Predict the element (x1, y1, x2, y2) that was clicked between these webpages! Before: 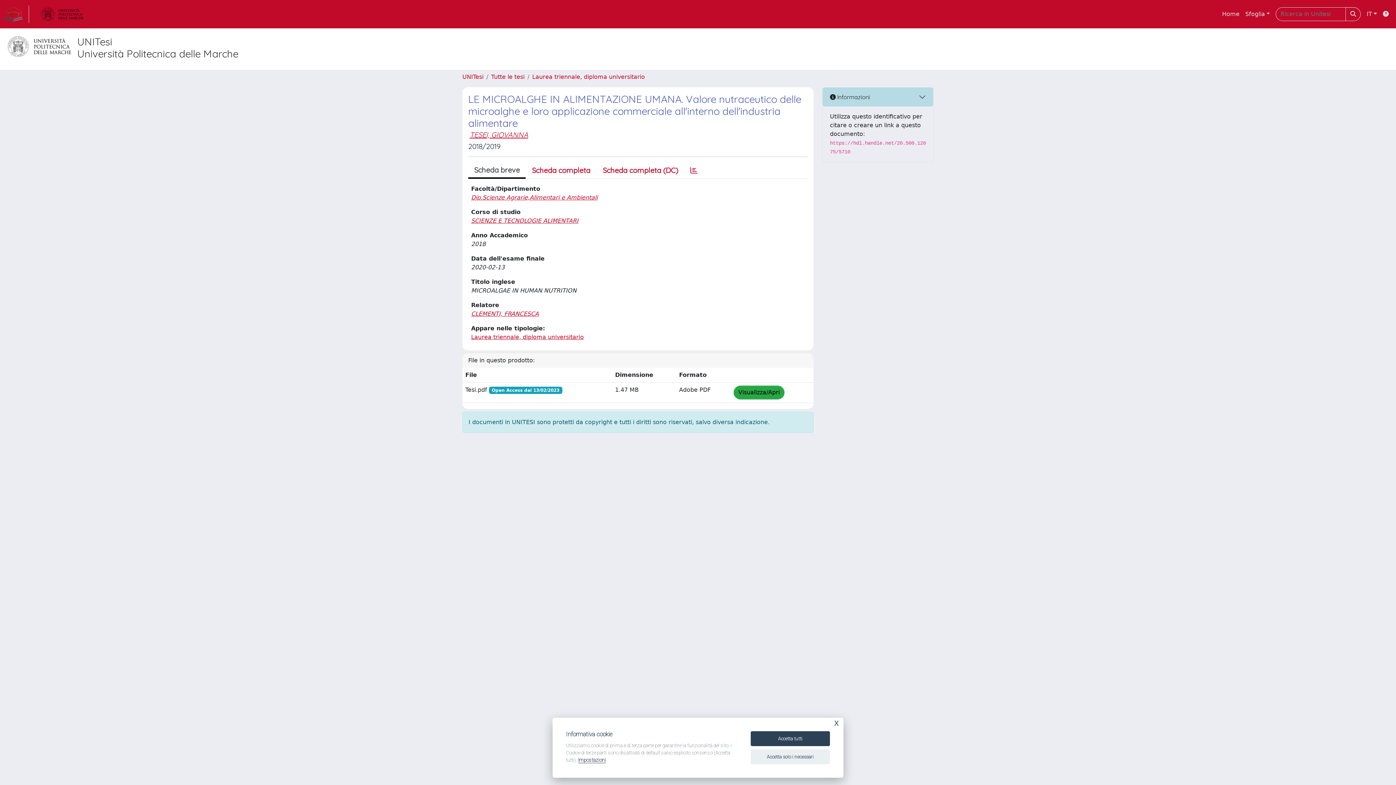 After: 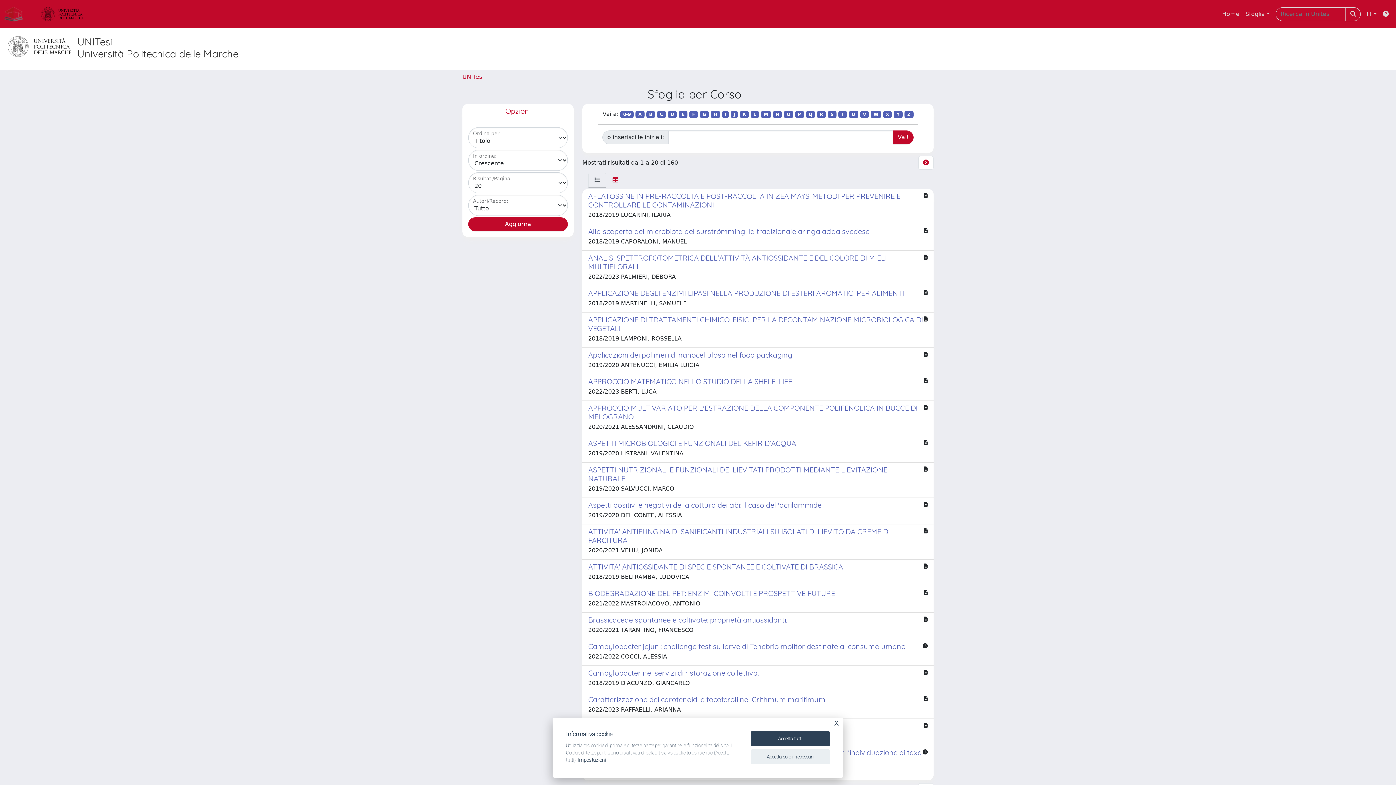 Action: label: SCIENZE E TECNOLOGIE ALIMENTARI bbox: (471, 217, 578, 224)